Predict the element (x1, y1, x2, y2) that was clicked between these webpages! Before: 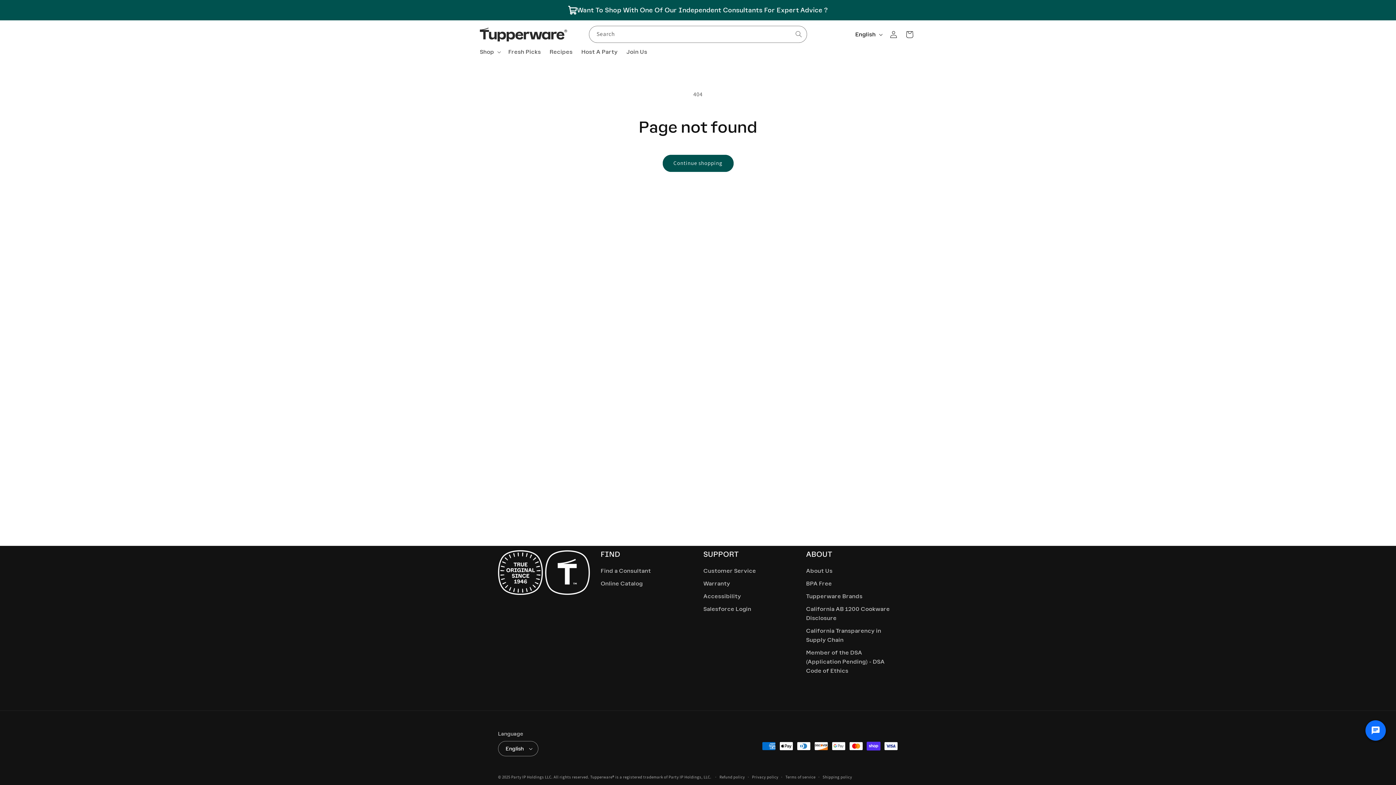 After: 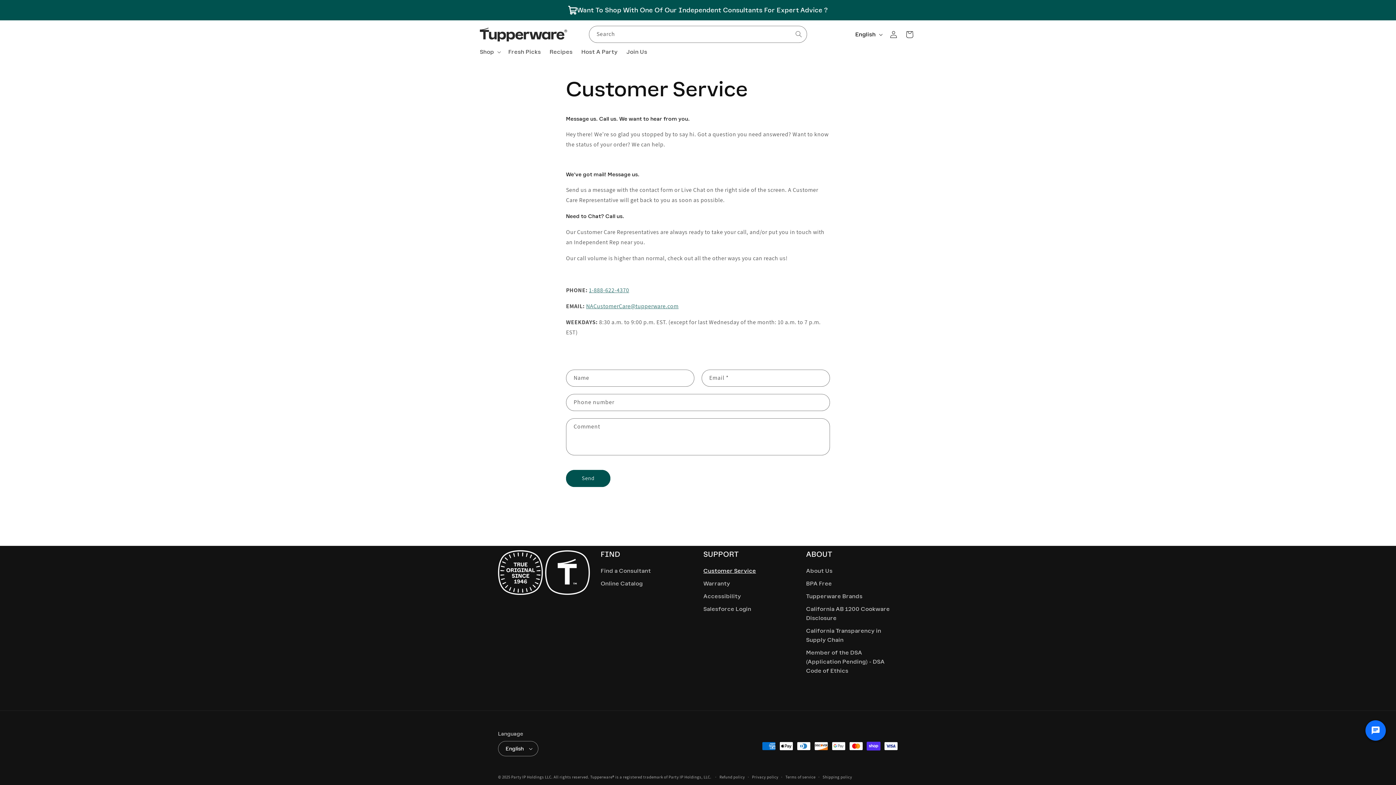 Action: bbox: (703, 566, 756, 577) label: Customer Service